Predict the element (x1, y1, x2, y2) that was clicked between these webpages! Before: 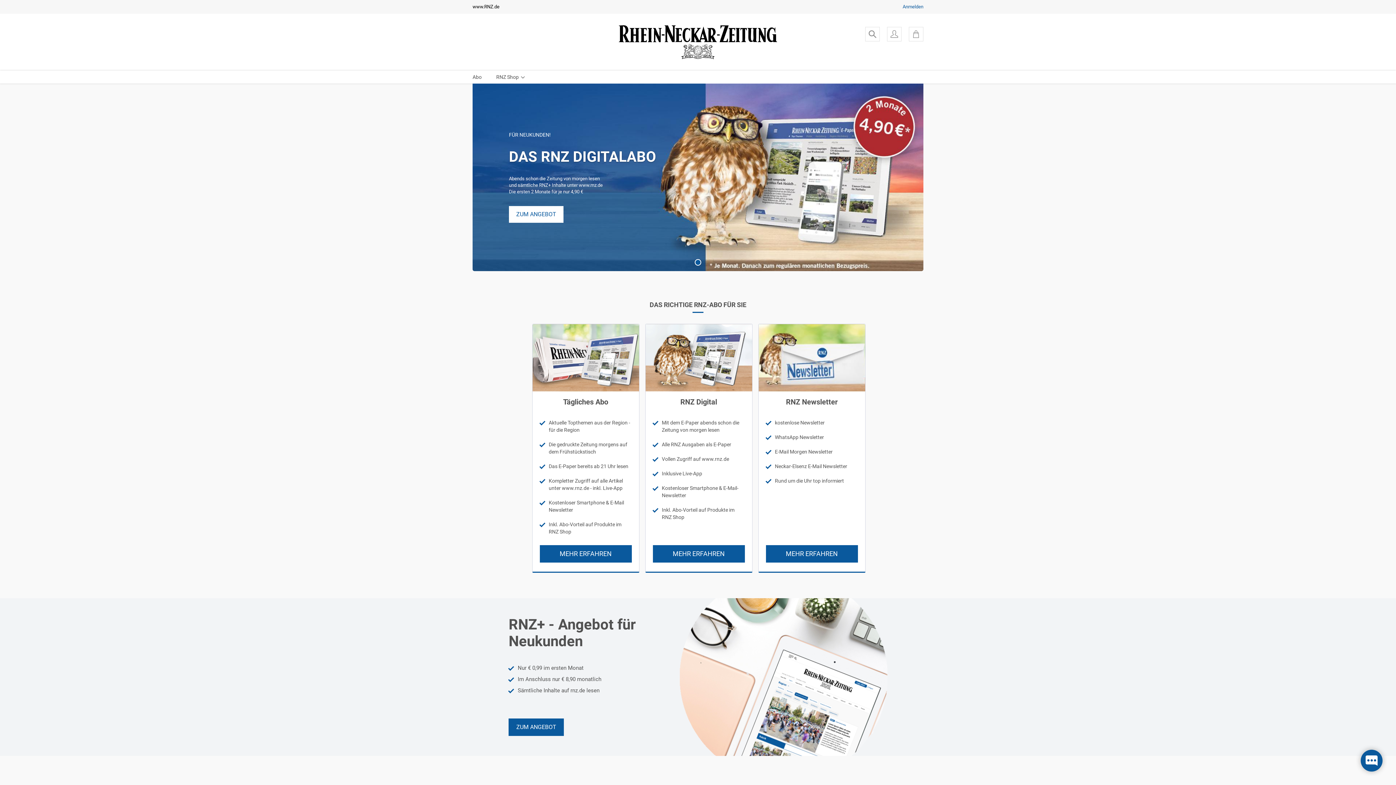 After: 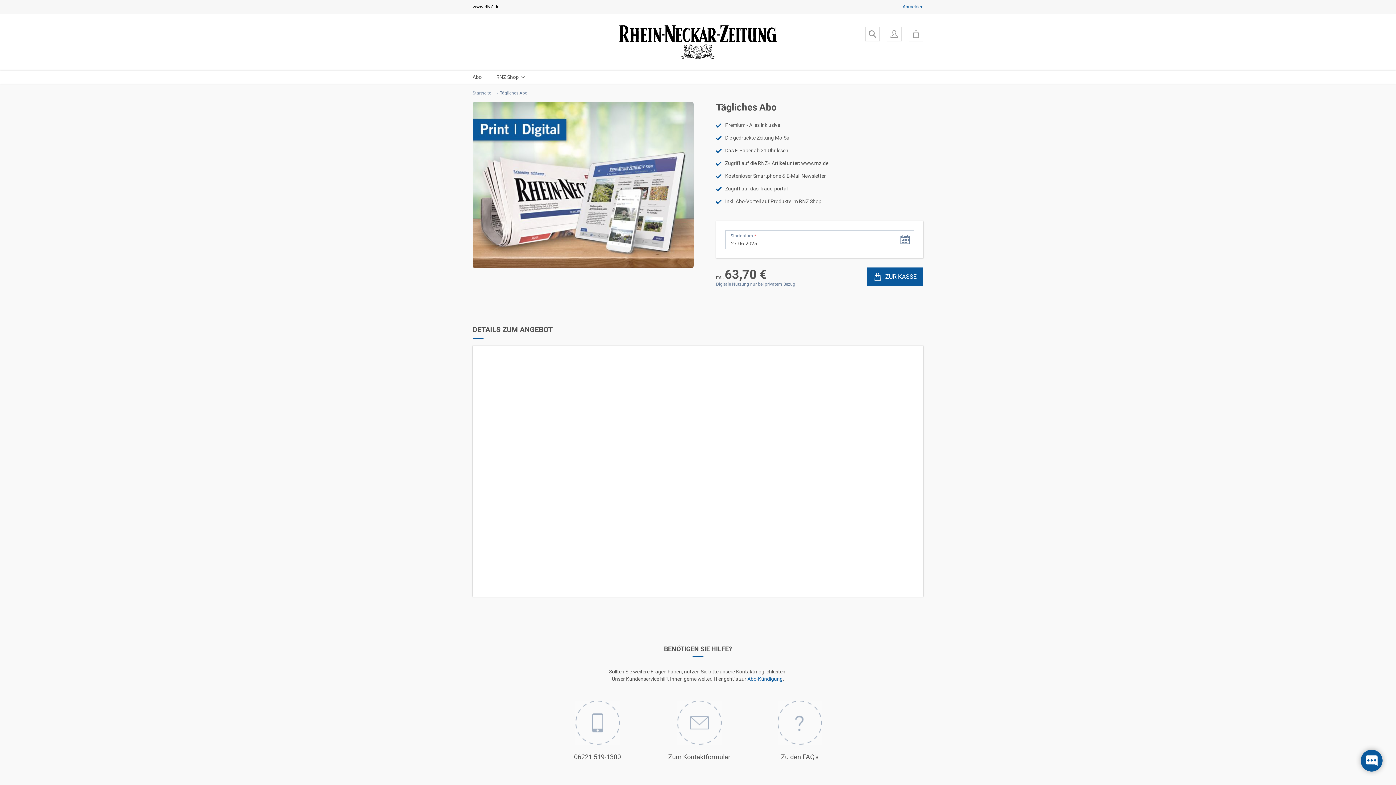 Action: label: MEHR ERFAHREN bbox: (539, 545, 631, 562)